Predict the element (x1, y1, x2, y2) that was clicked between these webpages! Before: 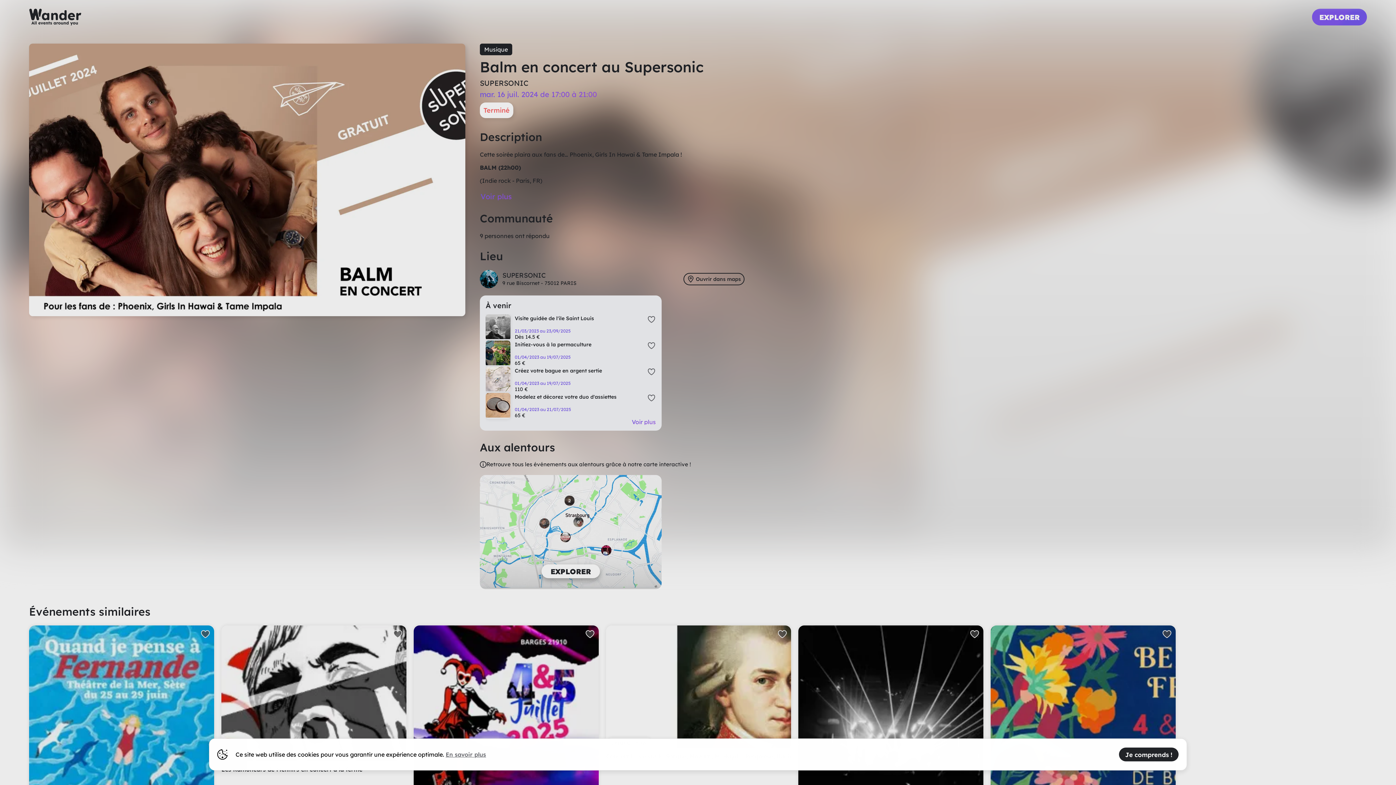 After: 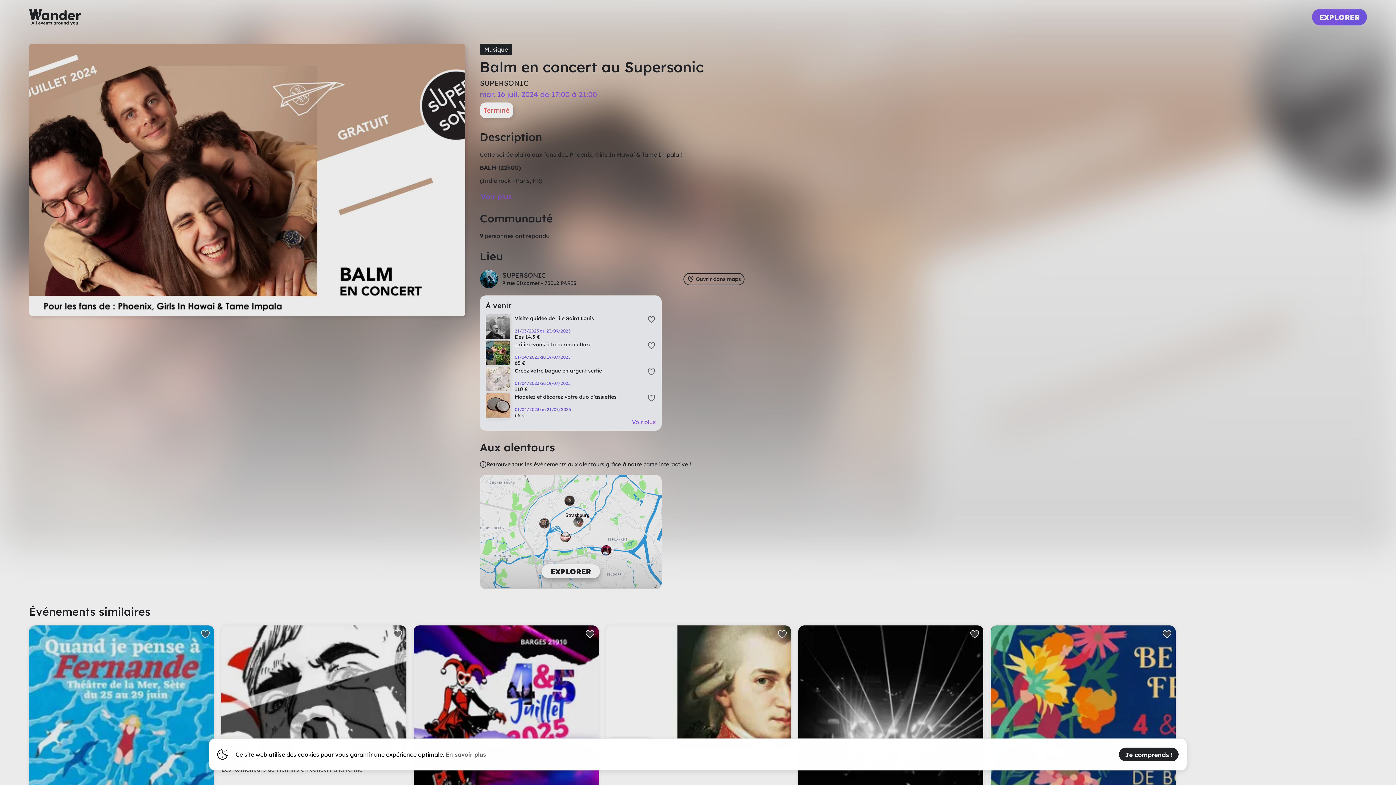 Action: bbox: (445, 751, 486, 758) label: En savoir plus